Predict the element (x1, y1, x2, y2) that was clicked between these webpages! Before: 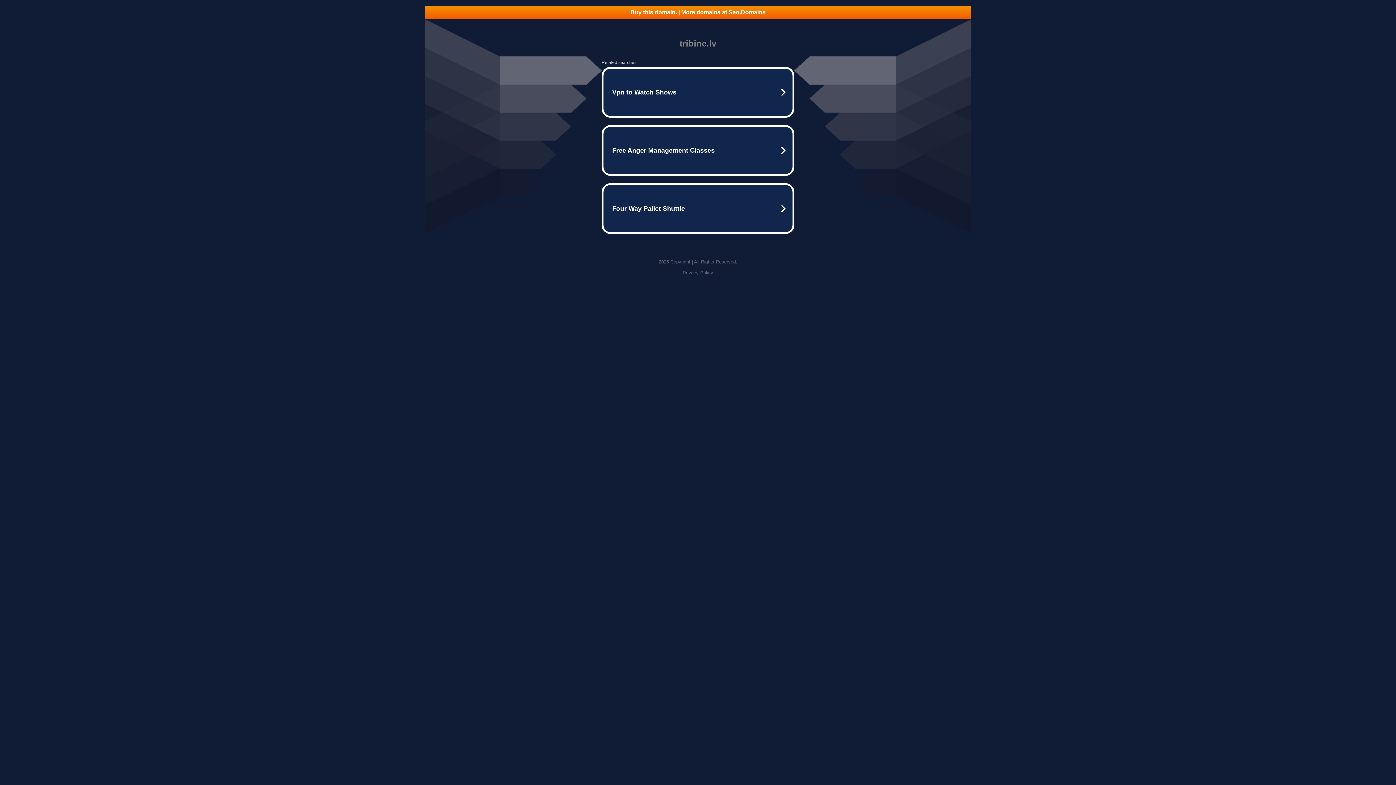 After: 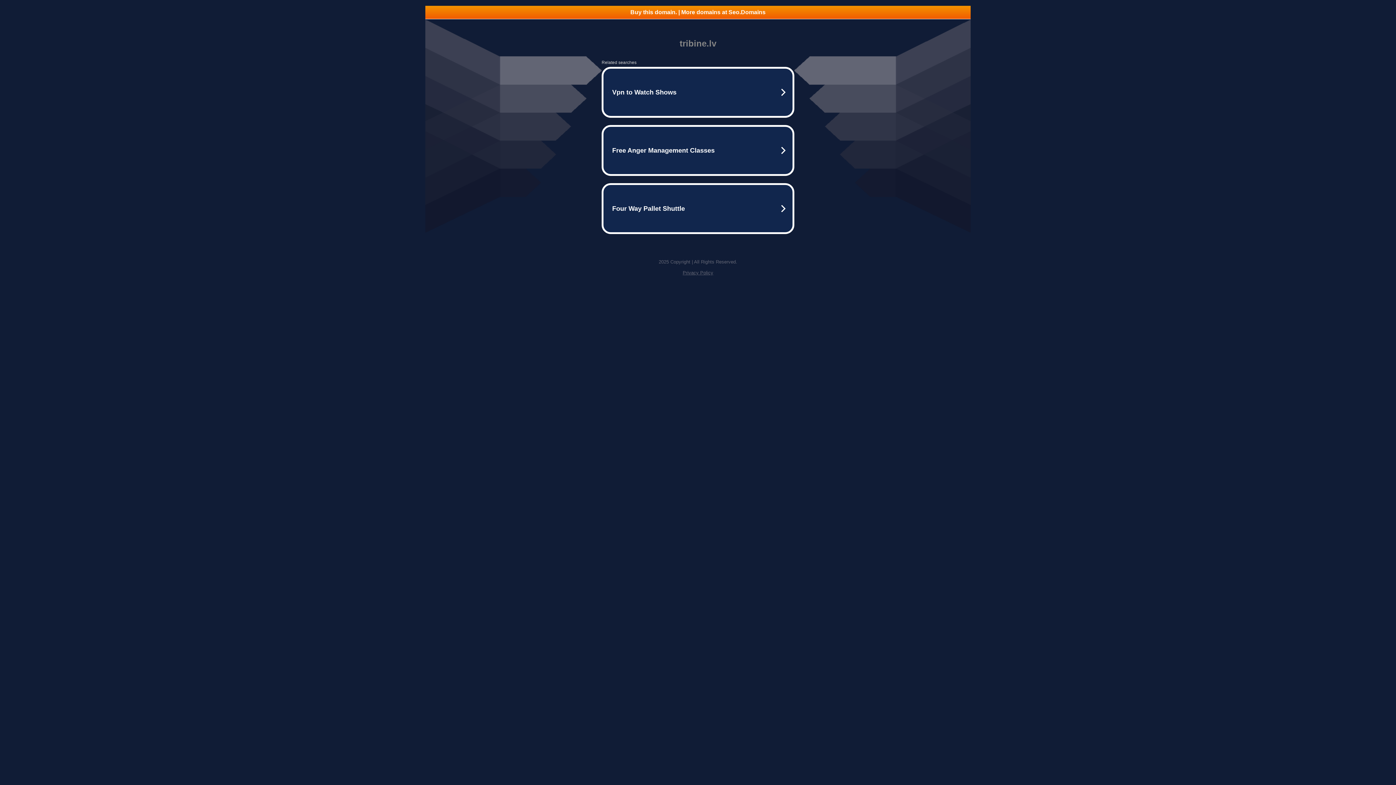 Action: bbox: (425, 5, 970, 18) label: Buy this domain. | More domains at Seo.Domains